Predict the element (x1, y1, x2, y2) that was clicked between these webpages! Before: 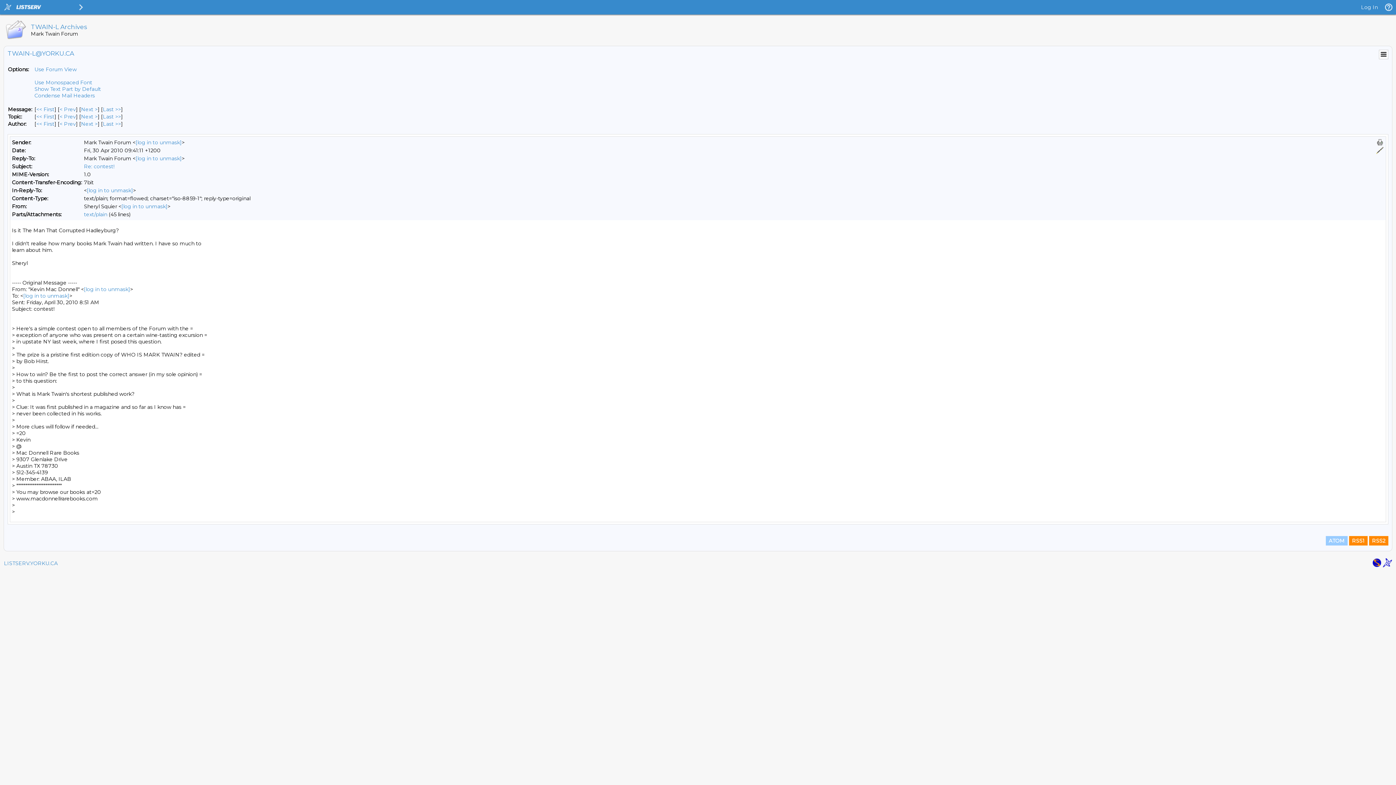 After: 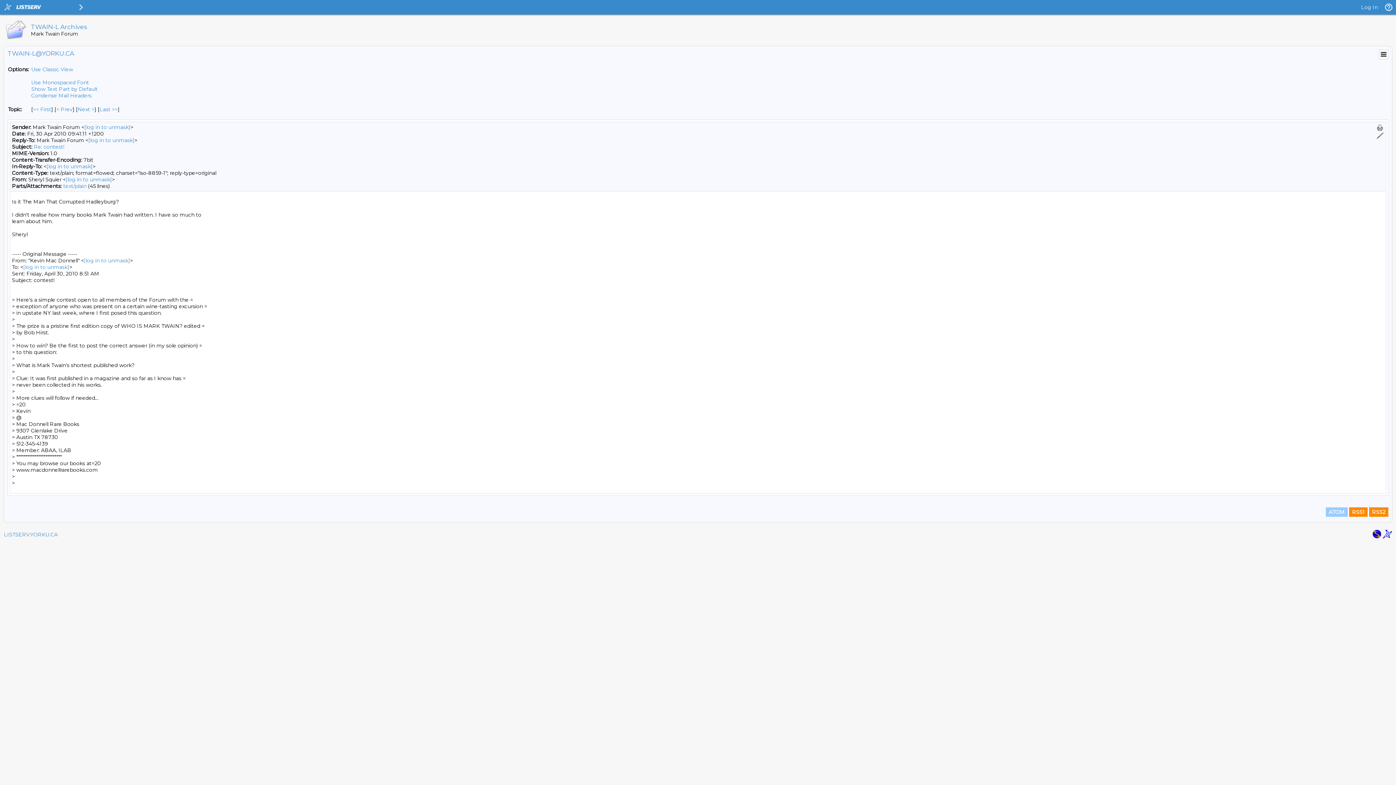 Action: bbox: (34, 66, 76, 72) label: Use Forum View